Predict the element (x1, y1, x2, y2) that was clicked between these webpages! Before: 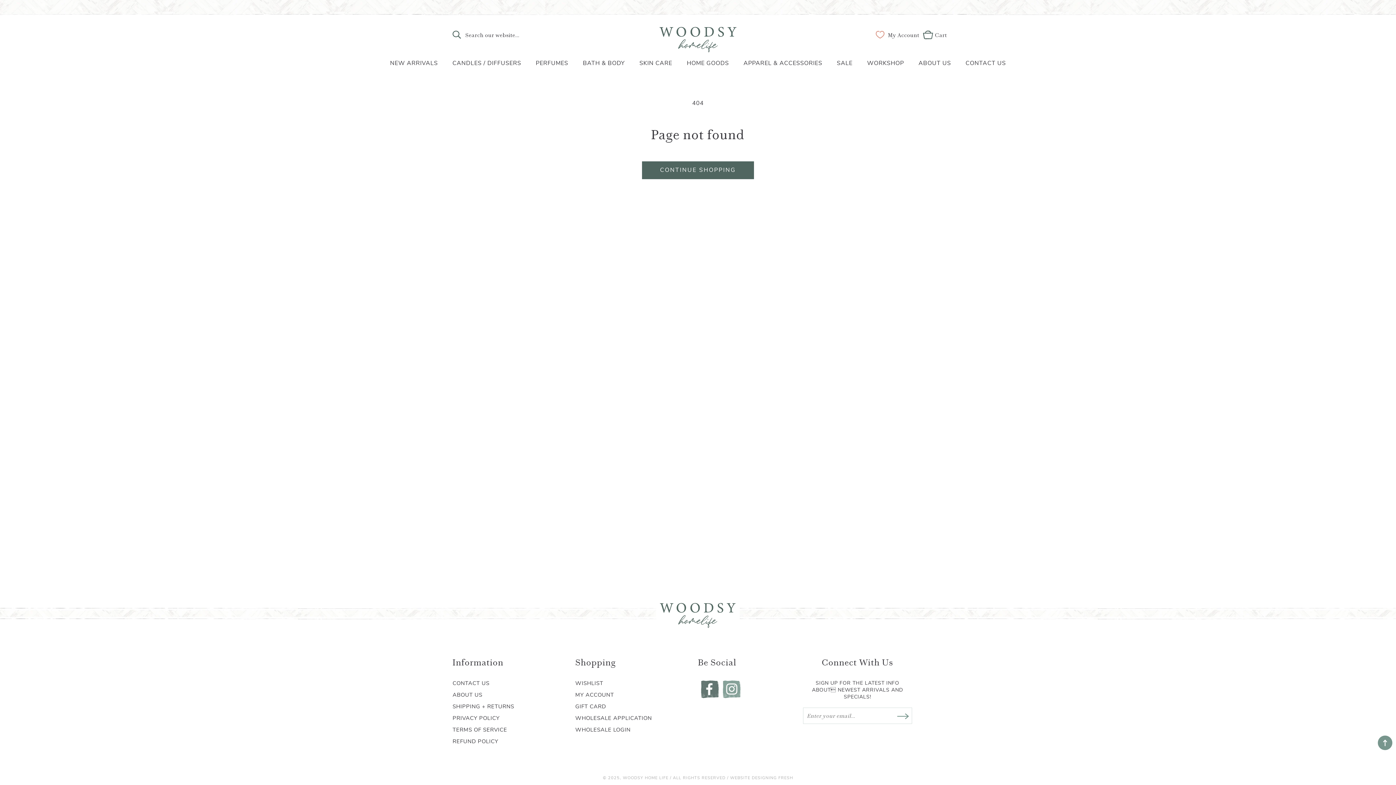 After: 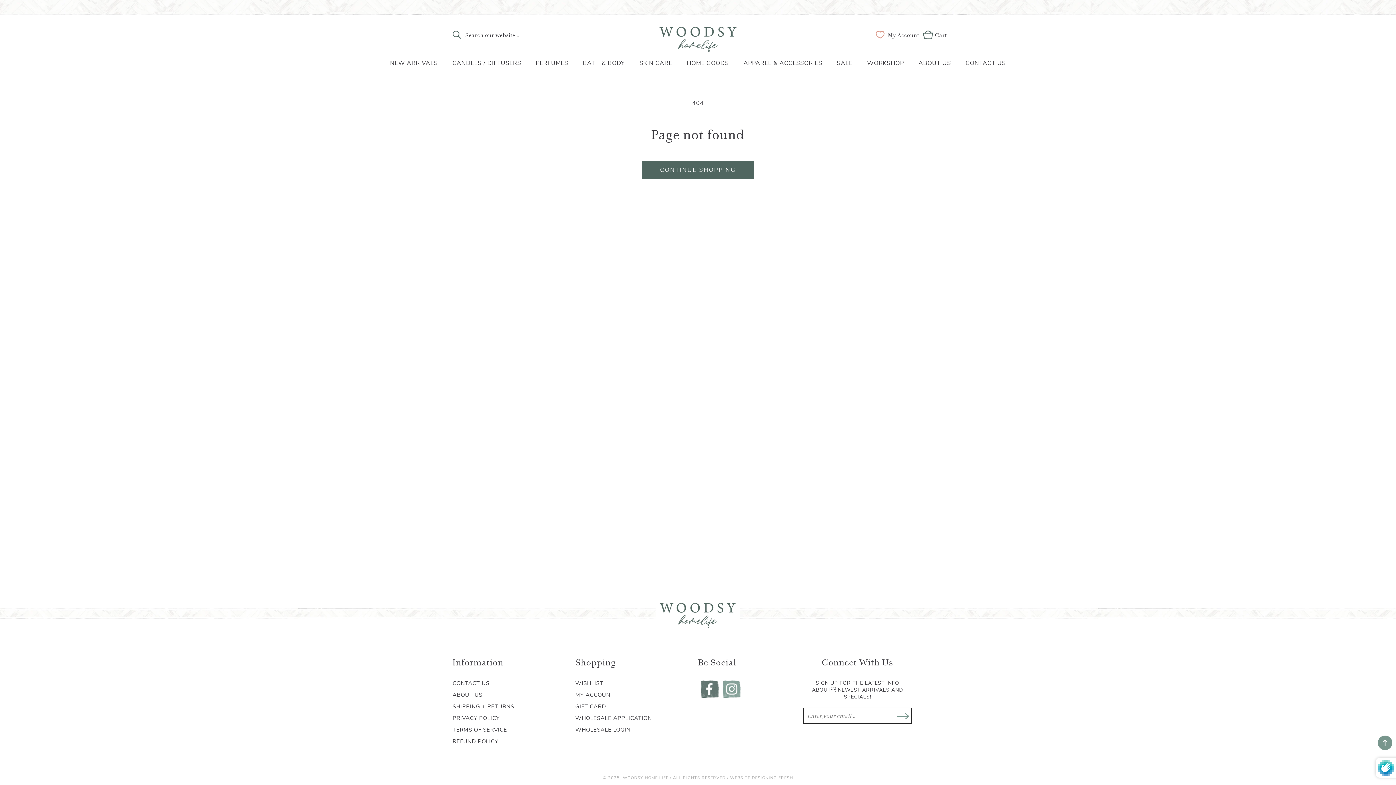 Action: label: Subscribe bbox: (894, 711, 912, 722)